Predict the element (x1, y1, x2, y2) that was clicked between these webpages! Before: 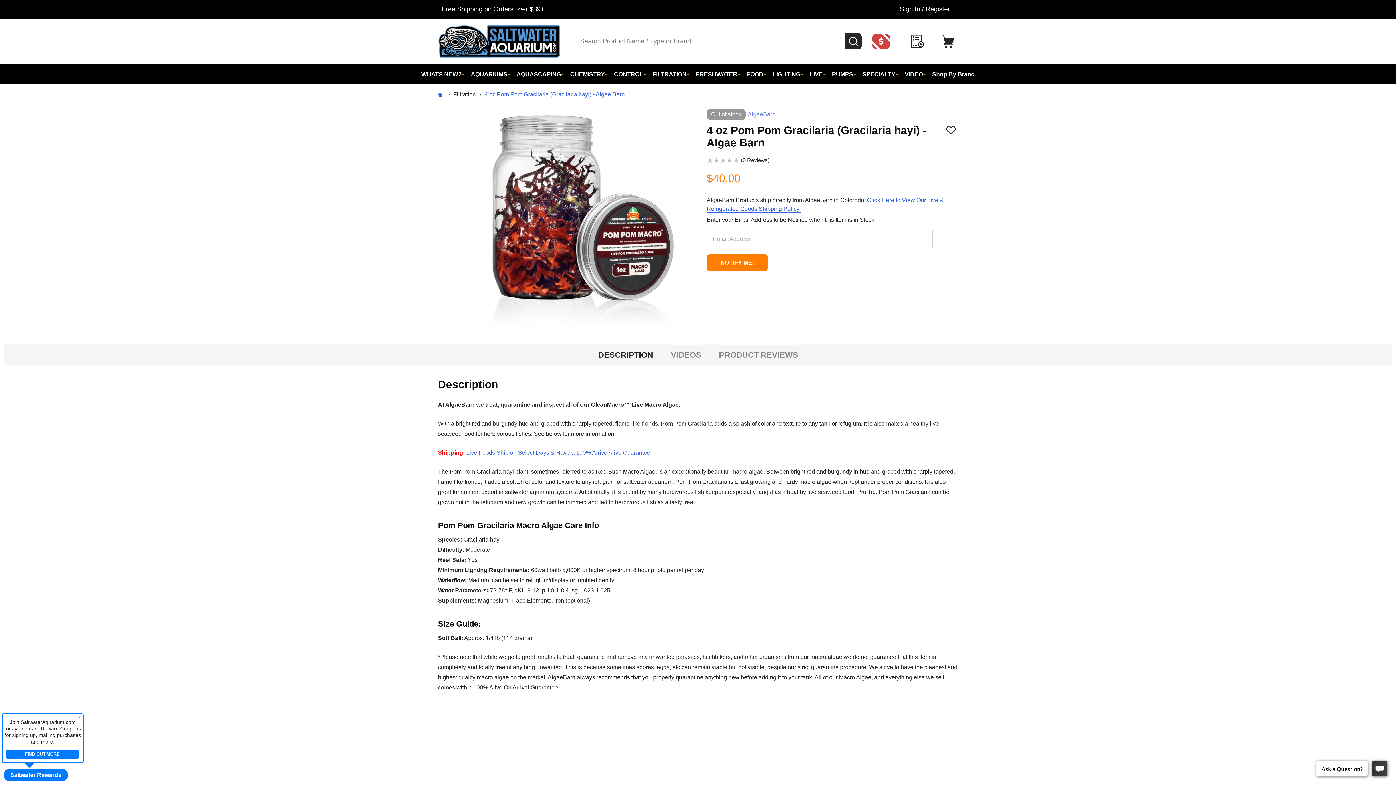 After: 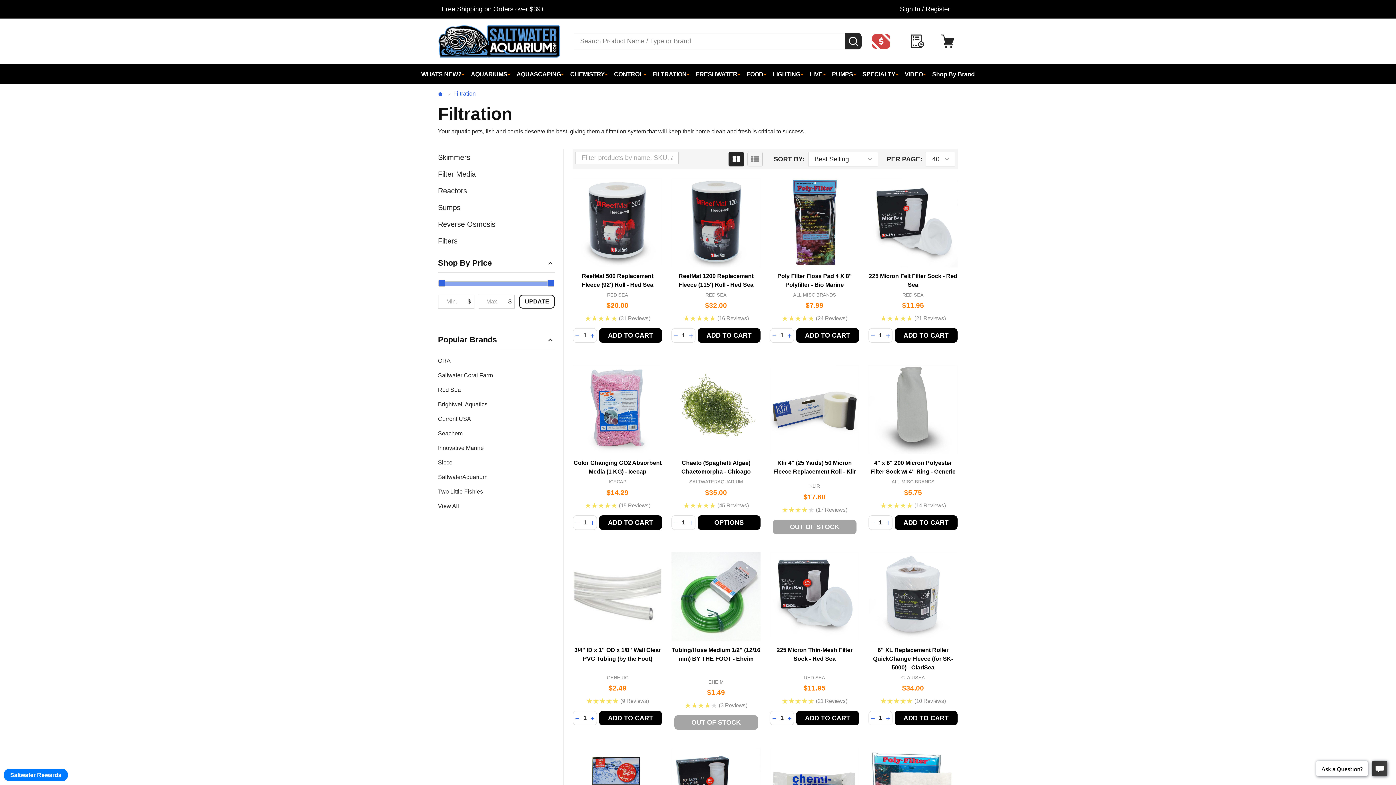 Action: label: Filtration bbox: (453, 91, 475, 97)